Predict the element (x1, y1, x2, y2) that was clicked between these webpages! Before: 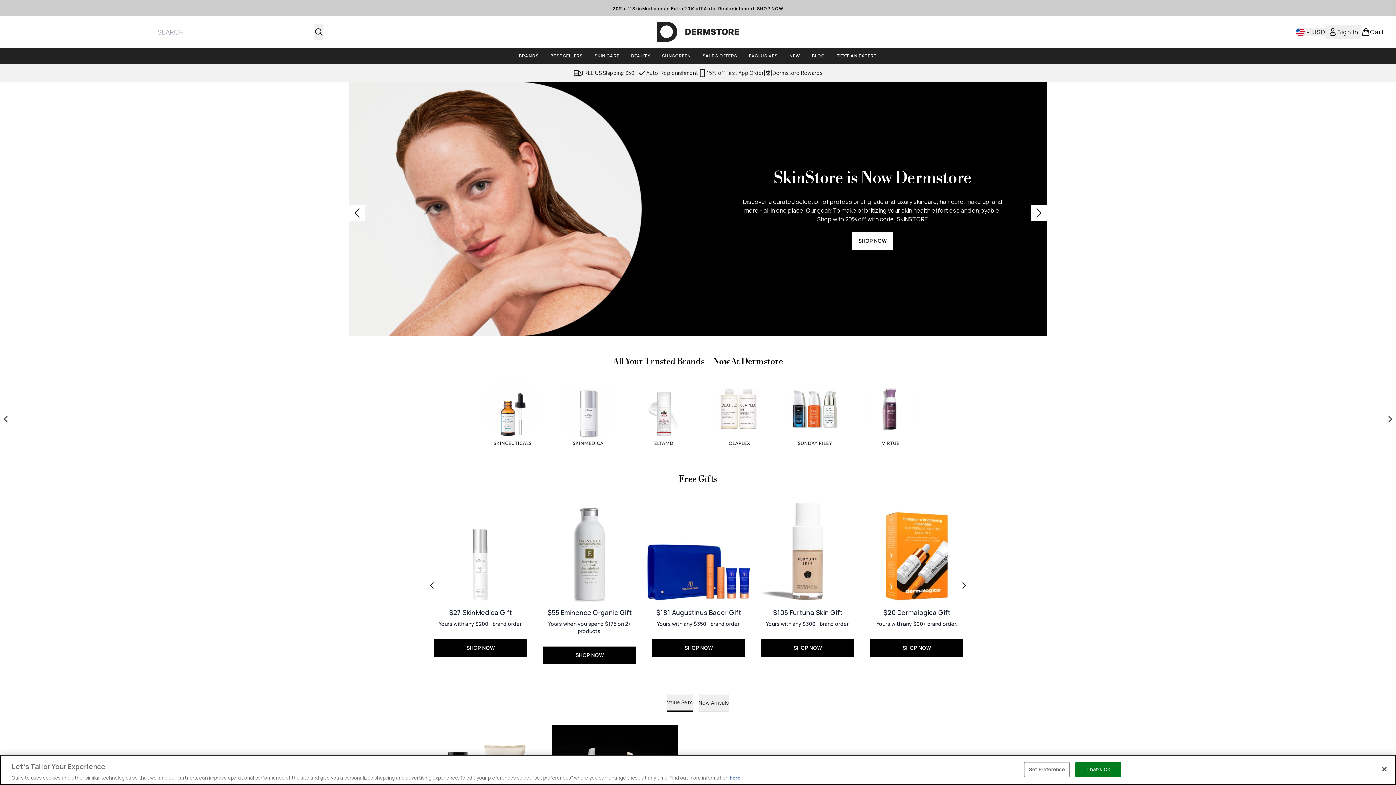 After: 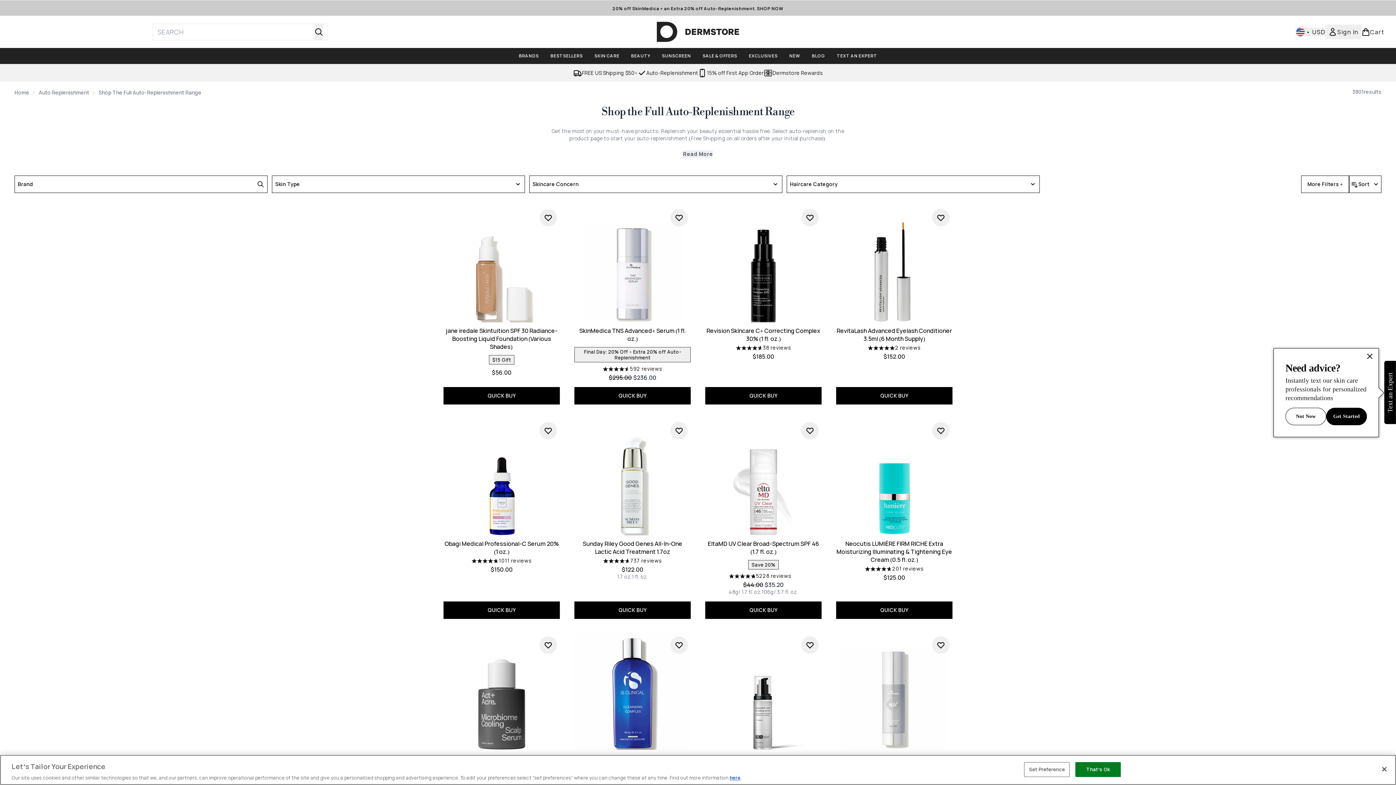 Action: label: Auto-Replenishment bbox: (637, 68, 698, 77)